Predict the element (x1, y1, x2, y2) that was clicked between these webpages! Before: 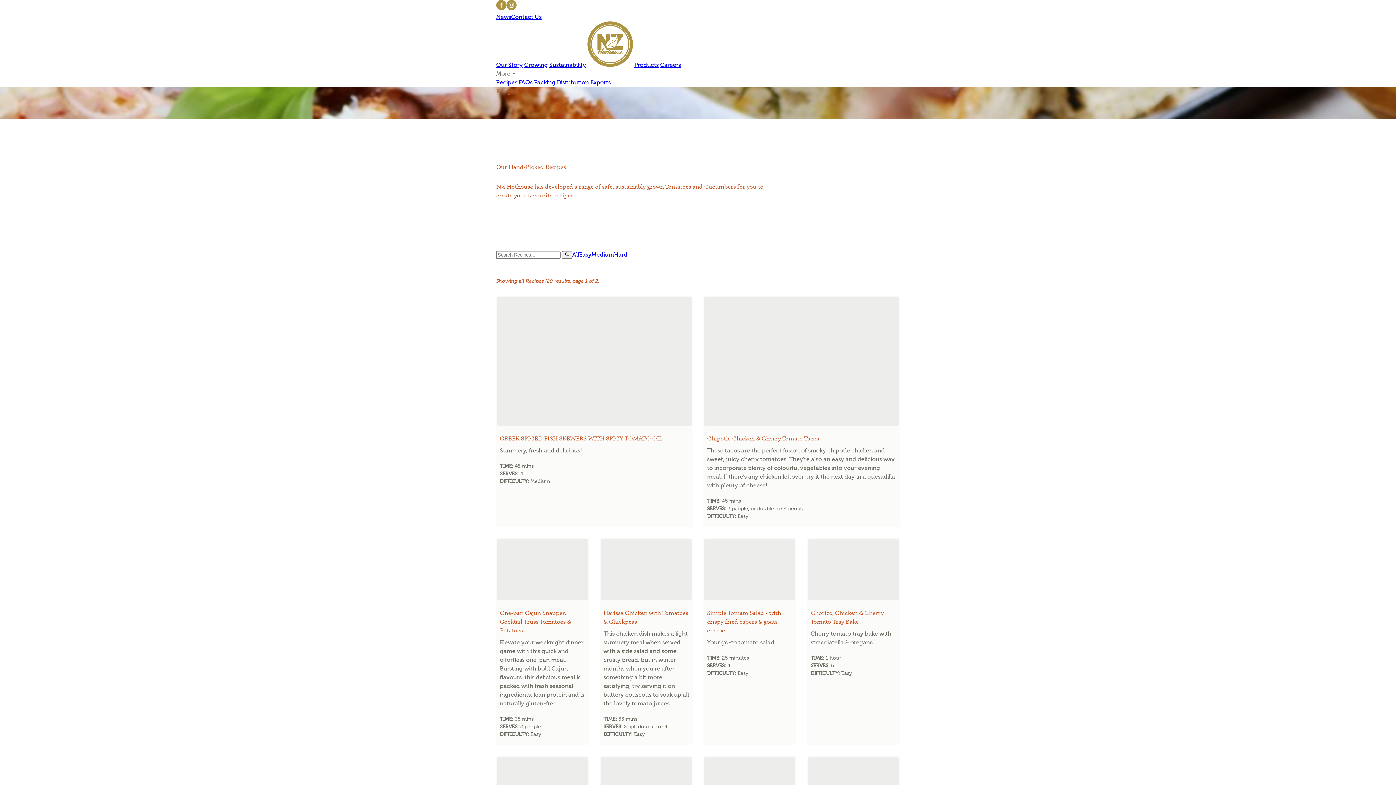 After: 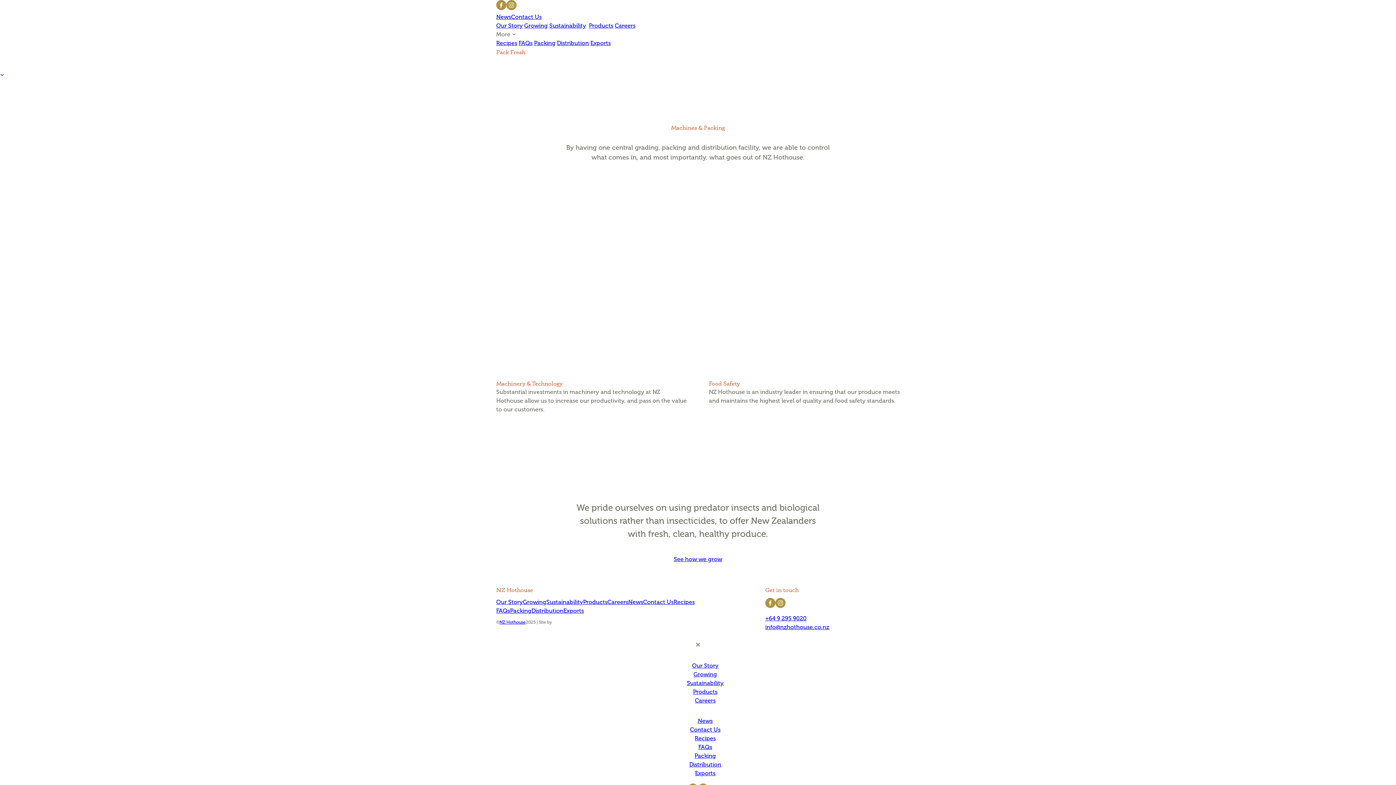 Action: label: Packing bbox: (534, 78, 555, 85)